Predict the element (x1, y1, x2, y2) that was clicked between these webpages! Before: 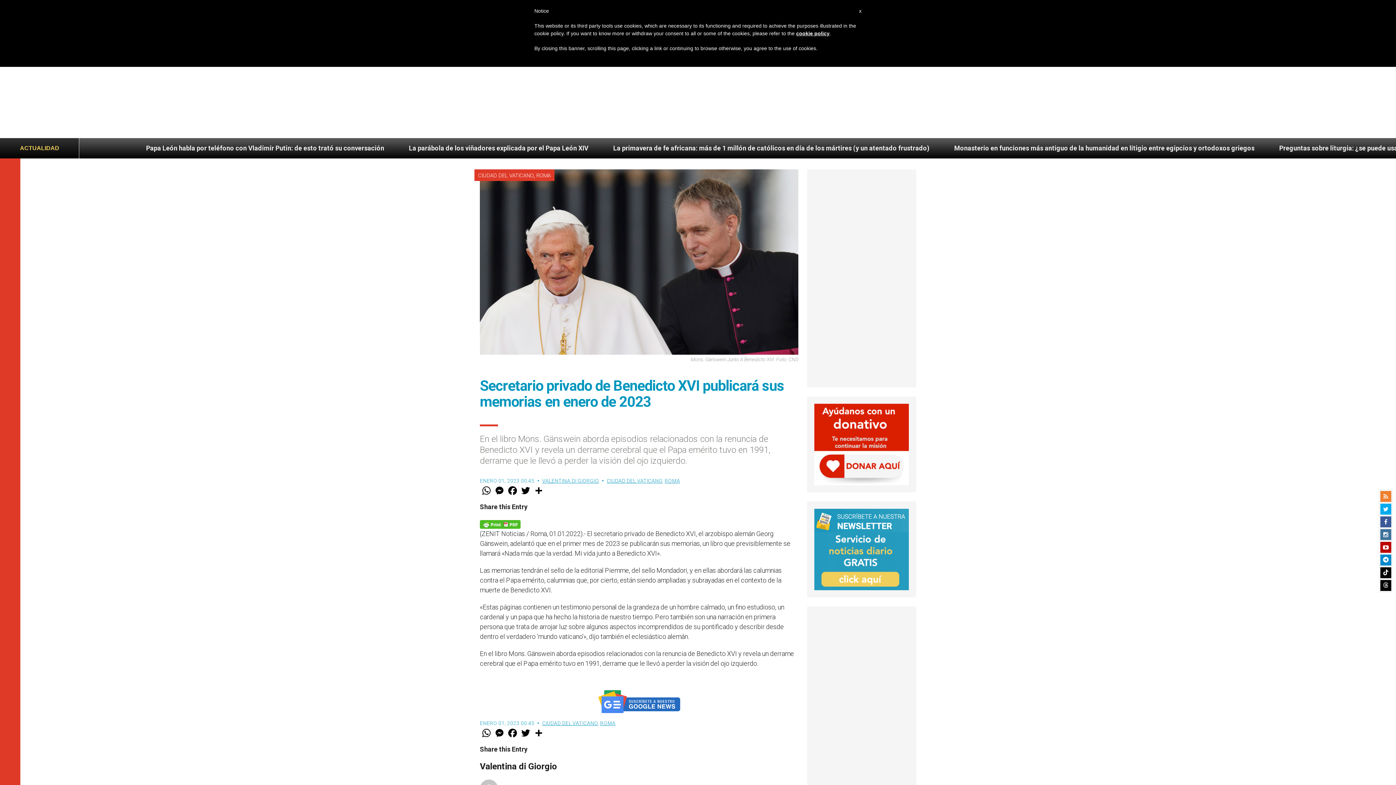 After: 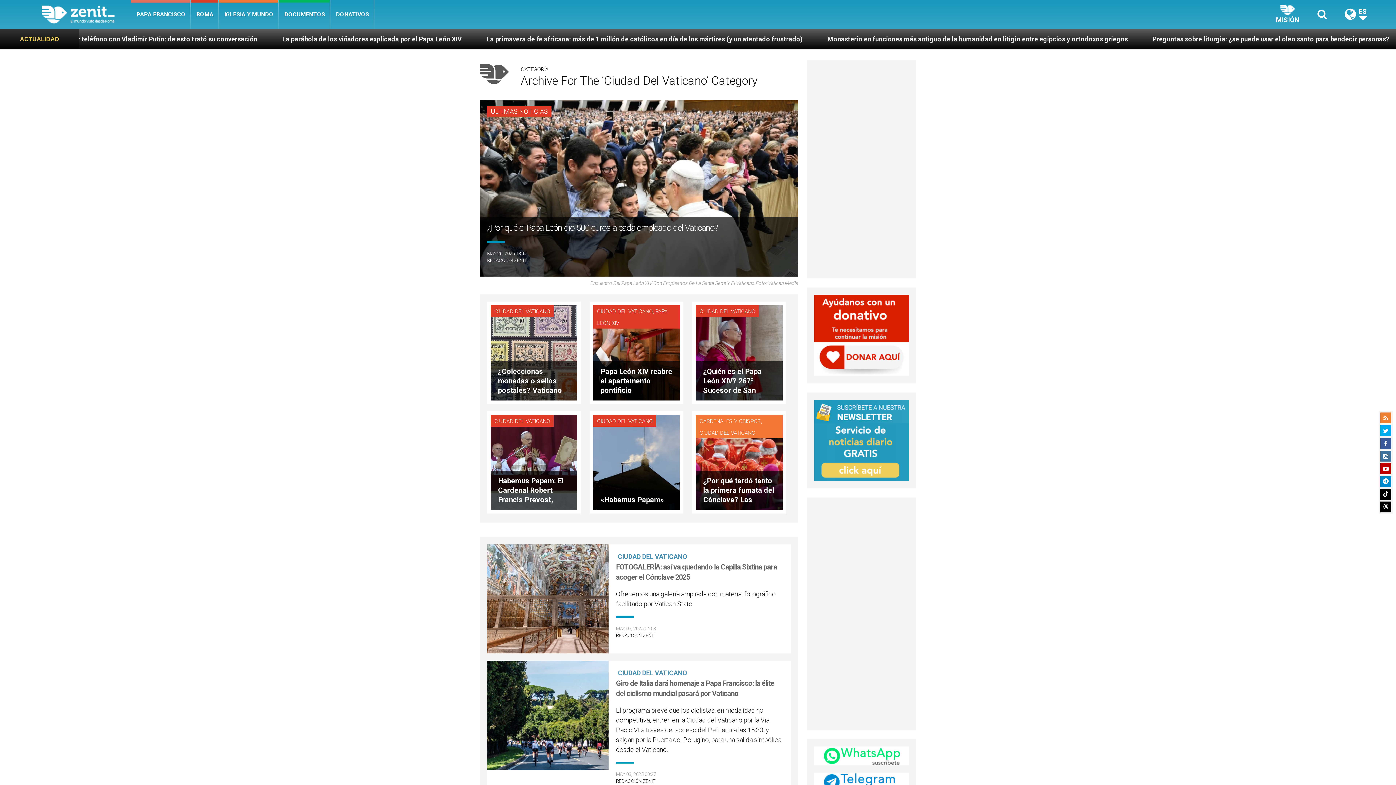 Action: label: CIUDAD DEL VATICANO bbox: (478, 172, 533, 178)